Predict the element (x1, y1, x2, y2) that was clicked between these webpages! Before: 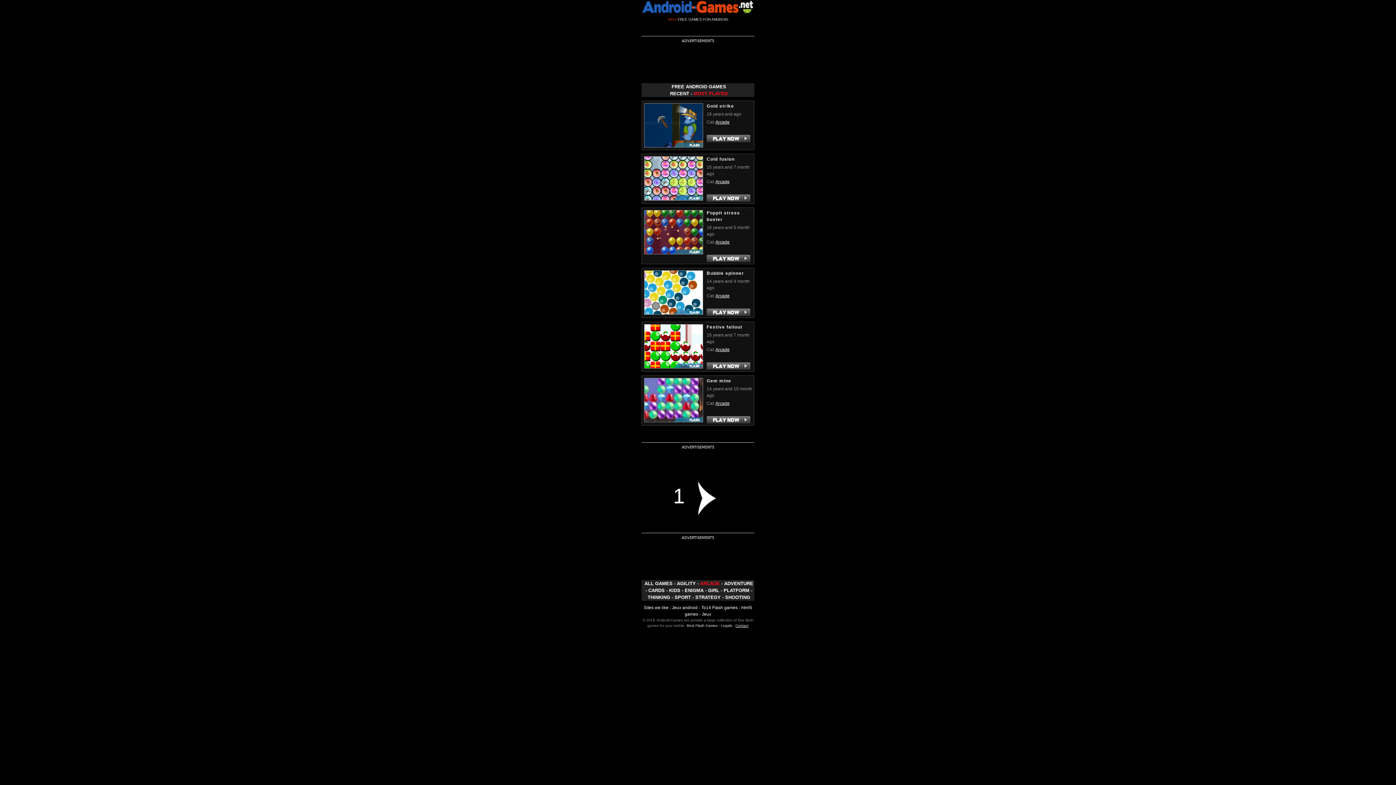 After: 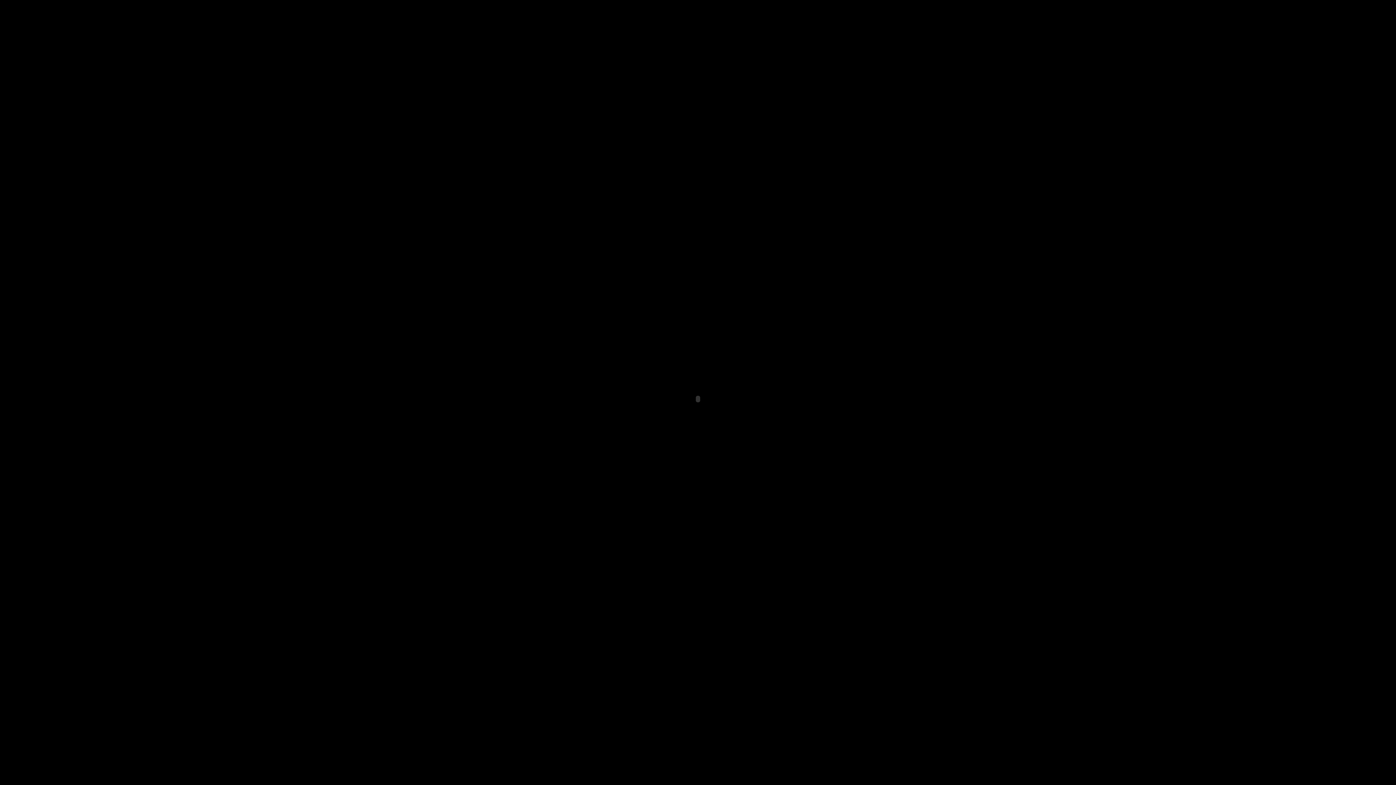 Action: bbox: (706, 270, 744, 276) label: Bubble spinner